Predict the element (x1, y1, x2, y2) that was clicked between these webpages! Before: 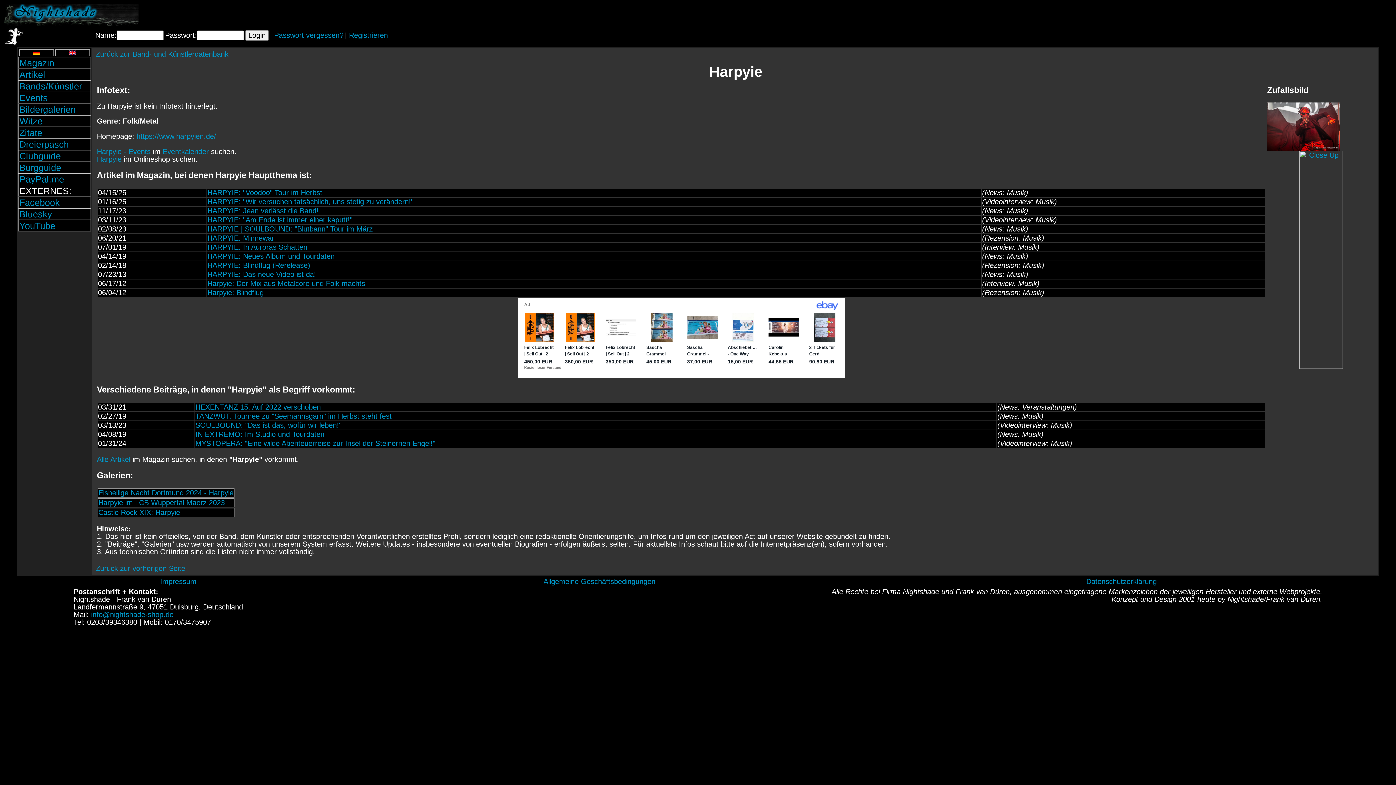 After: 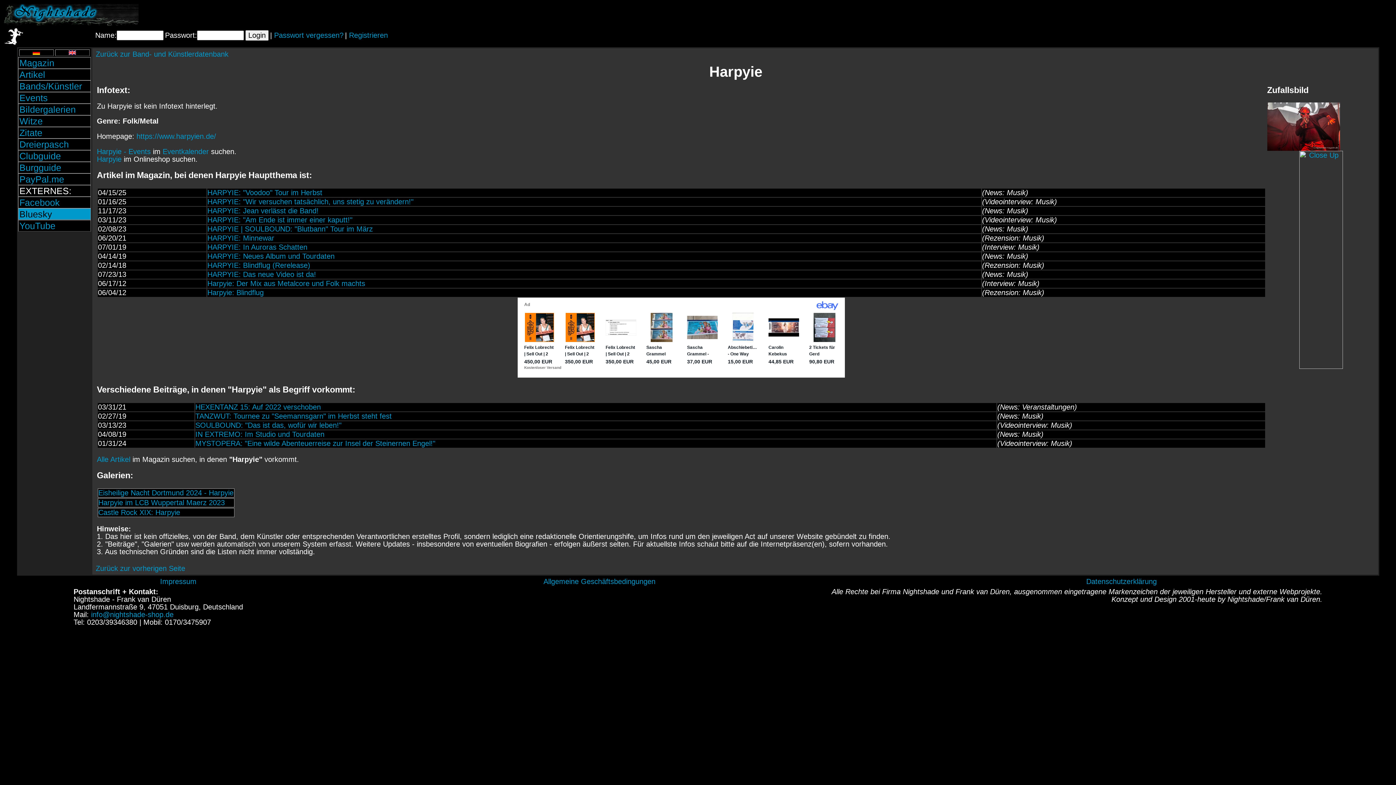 Action: label: Bluesky bbox: (18, 208, 90, 220)